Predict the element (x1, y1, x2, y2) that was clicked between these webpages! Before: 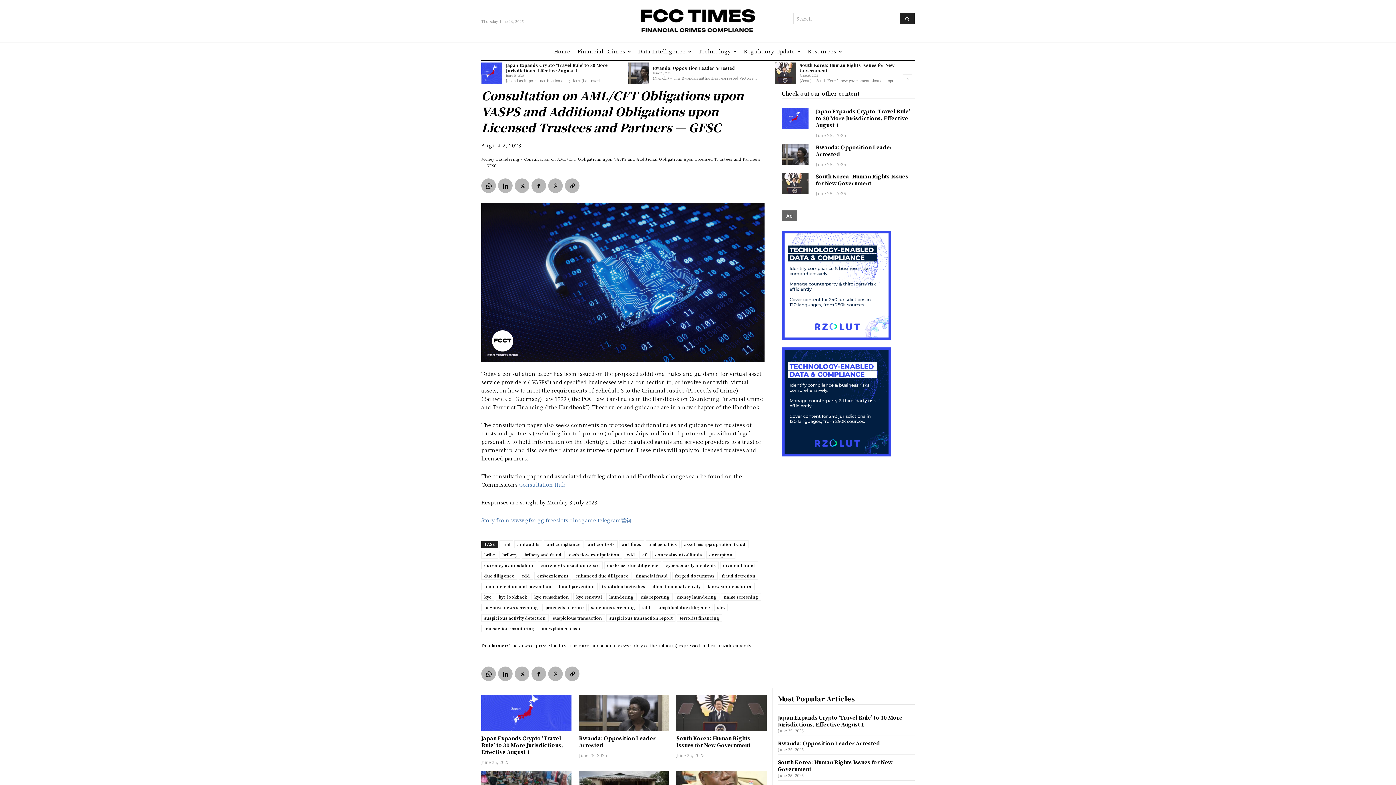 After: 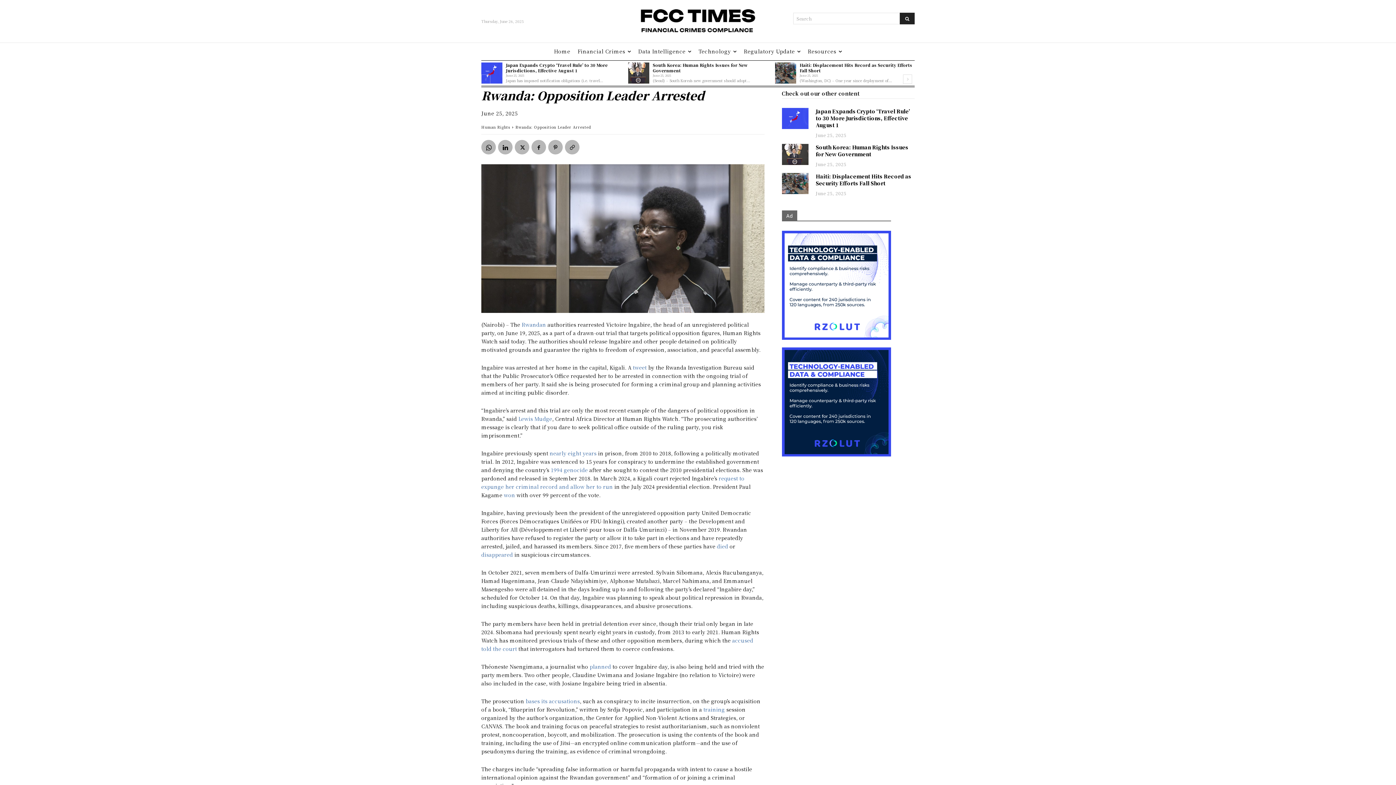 Action: bbox: (782, 143, 808, 165)